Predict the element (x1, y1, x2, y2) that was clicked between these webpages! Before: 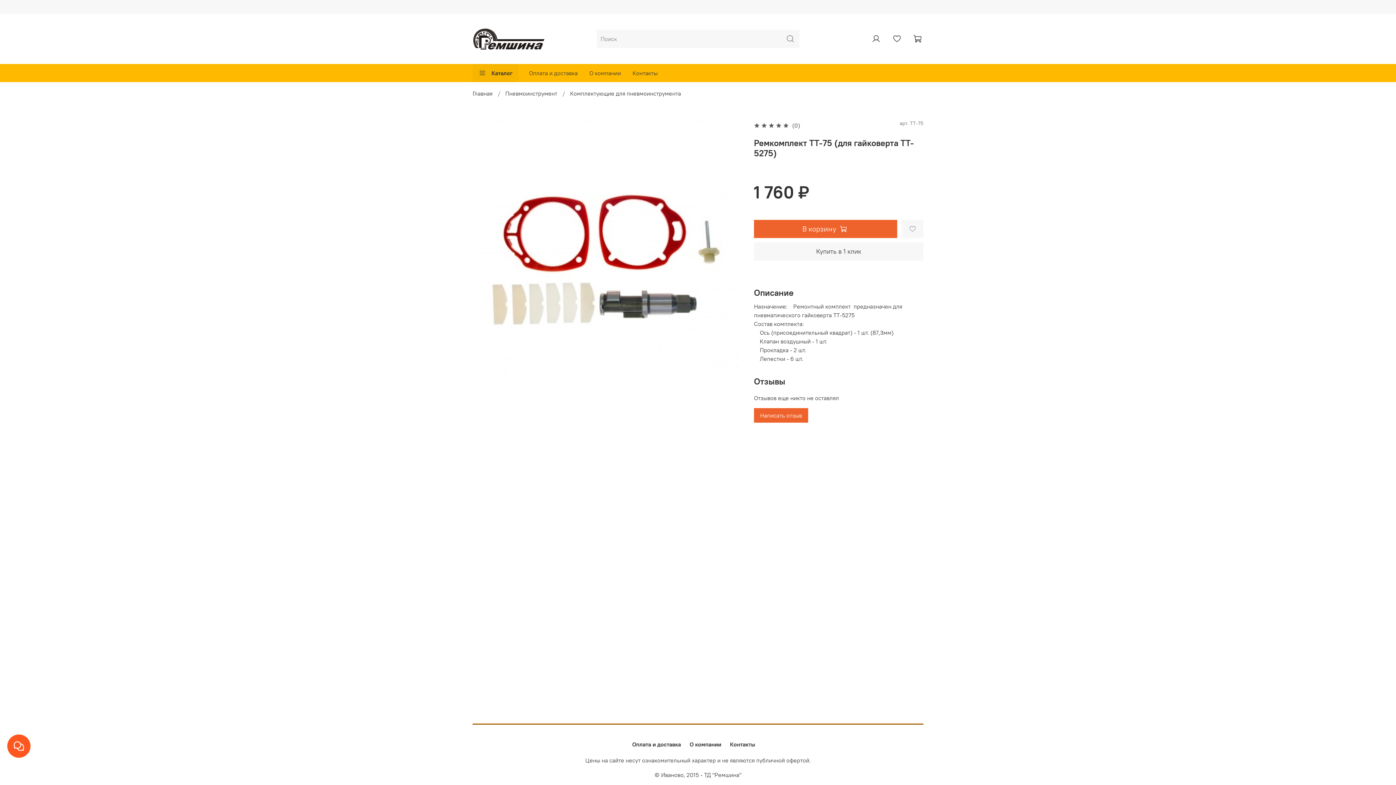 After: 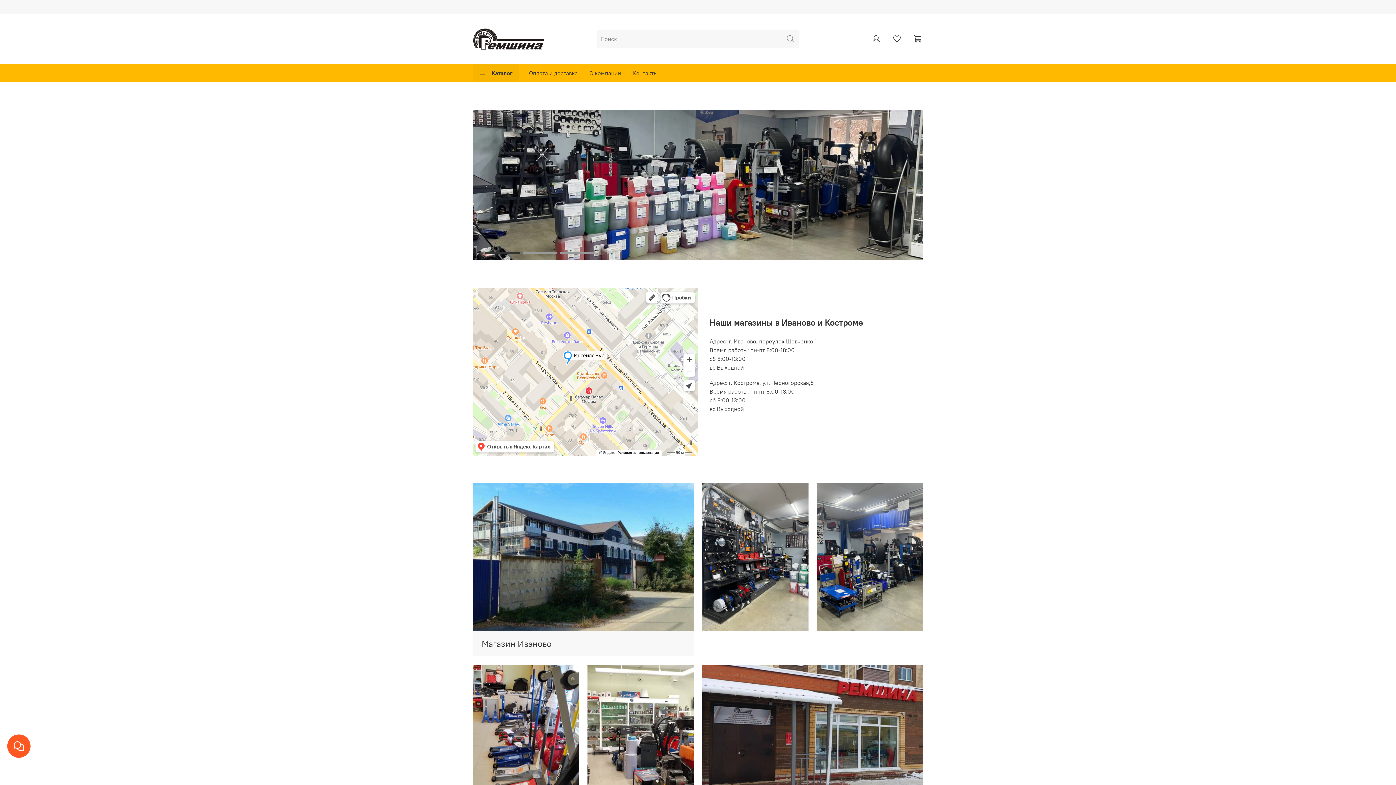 Action: bbox: (472, 89, 492, 97) label: Главная